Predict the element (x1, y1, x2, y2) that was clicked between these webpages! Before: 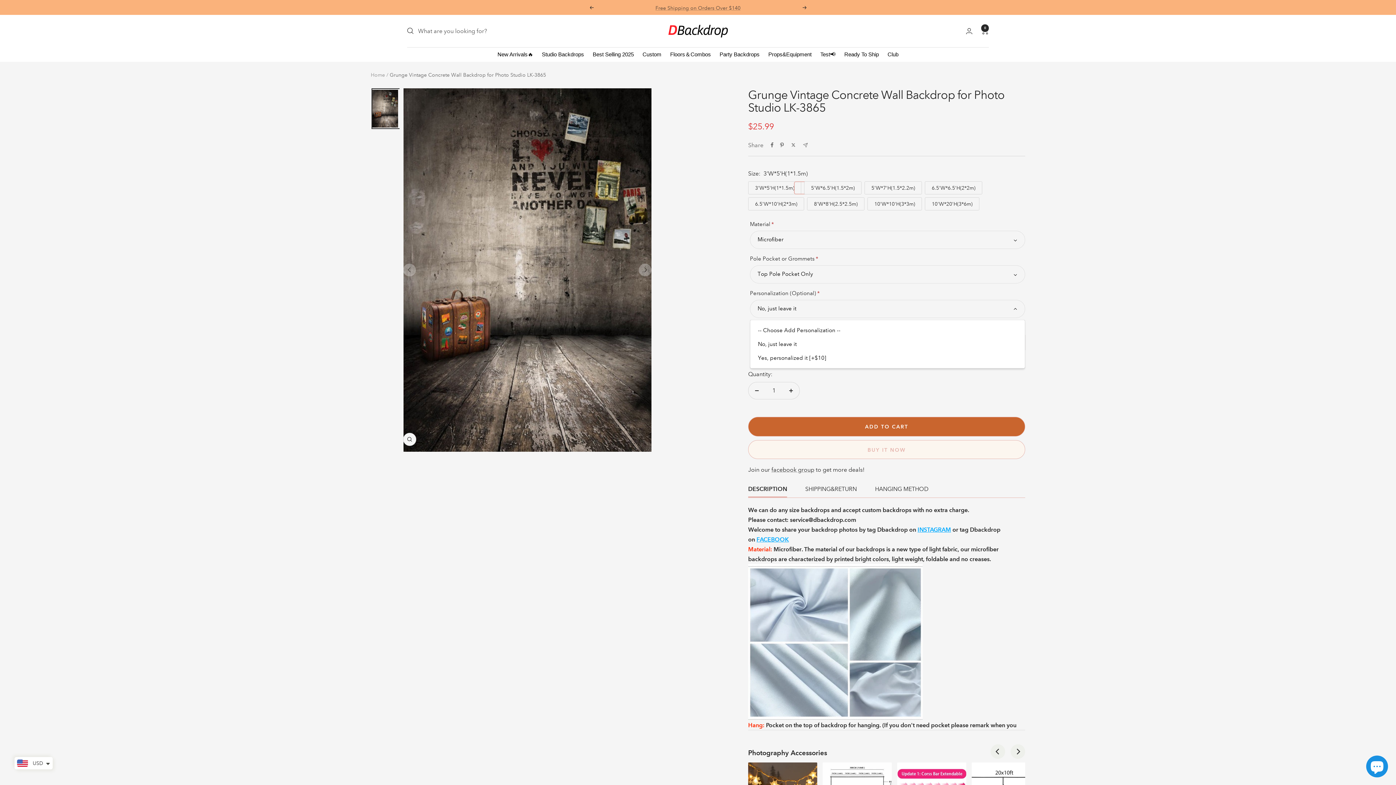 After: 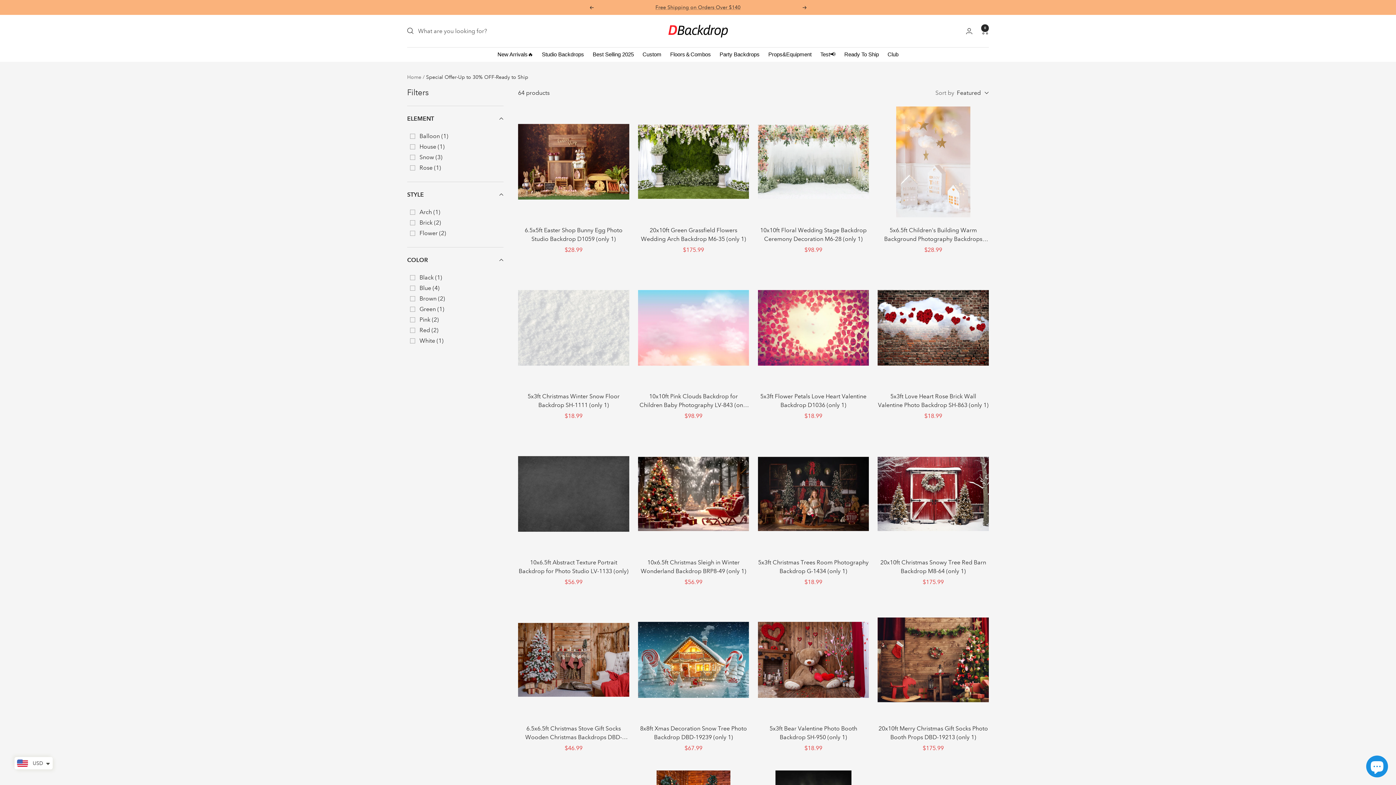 Action: label: Ready To Ship bbox: (840, 47, 882, 61)